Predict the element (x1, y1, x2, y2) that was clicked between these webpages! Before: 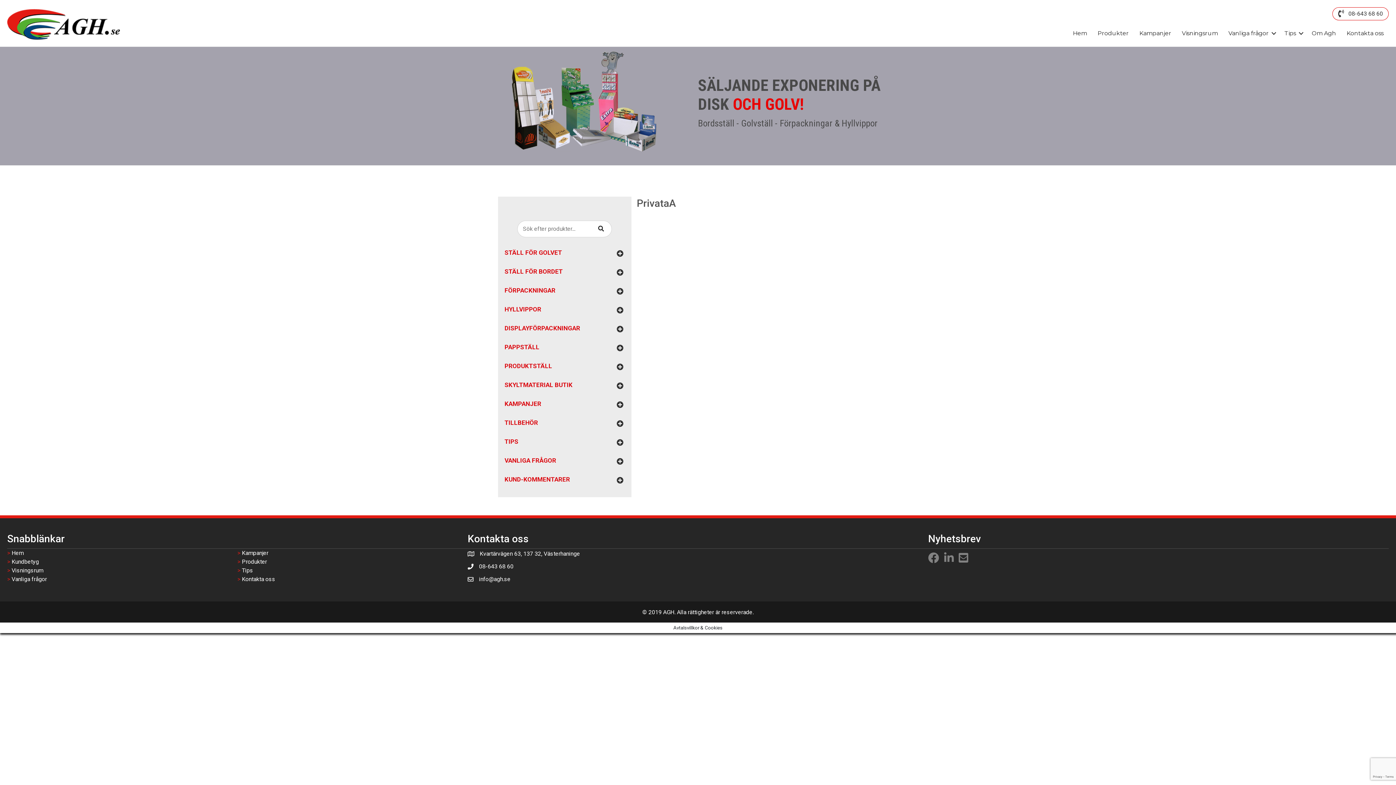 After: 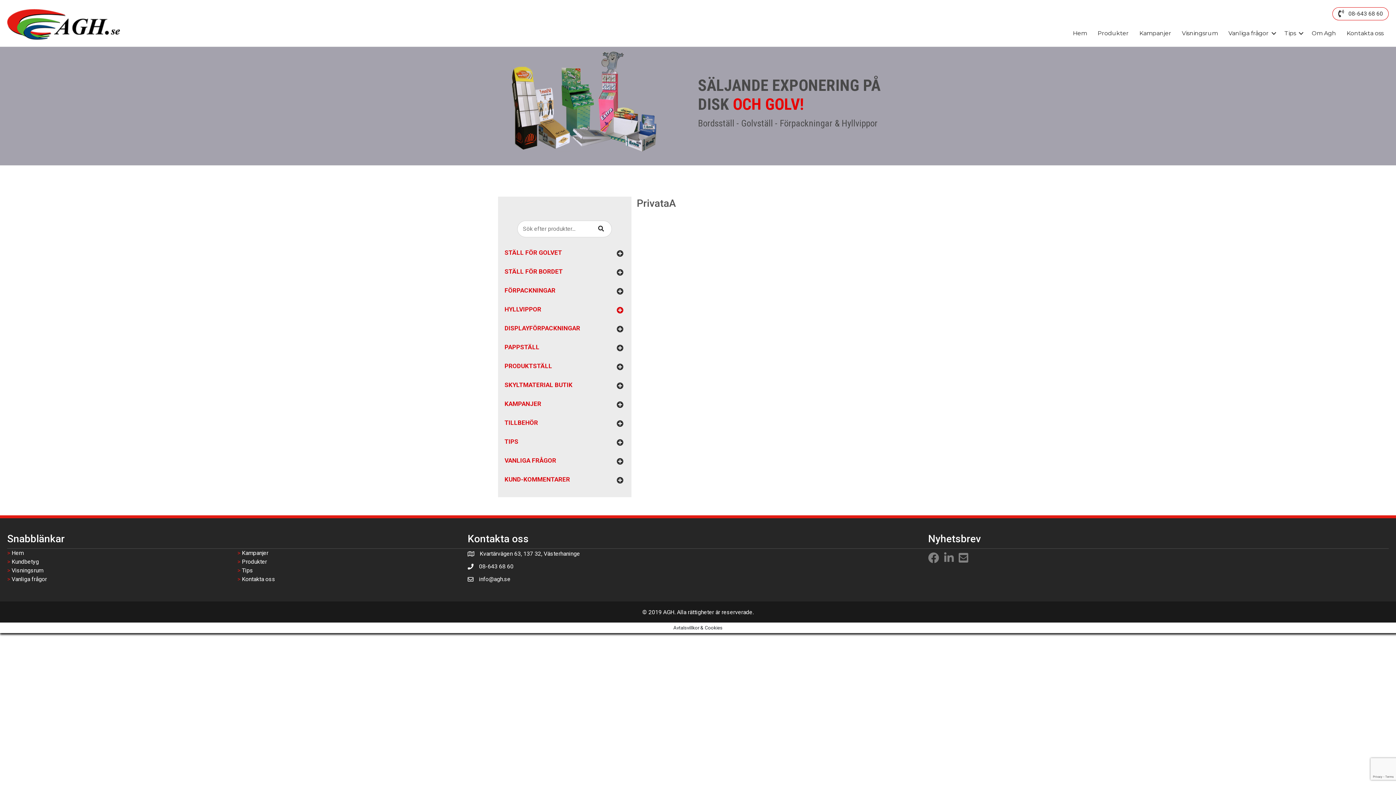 Action: bbox: (615, 303, 624, 311)